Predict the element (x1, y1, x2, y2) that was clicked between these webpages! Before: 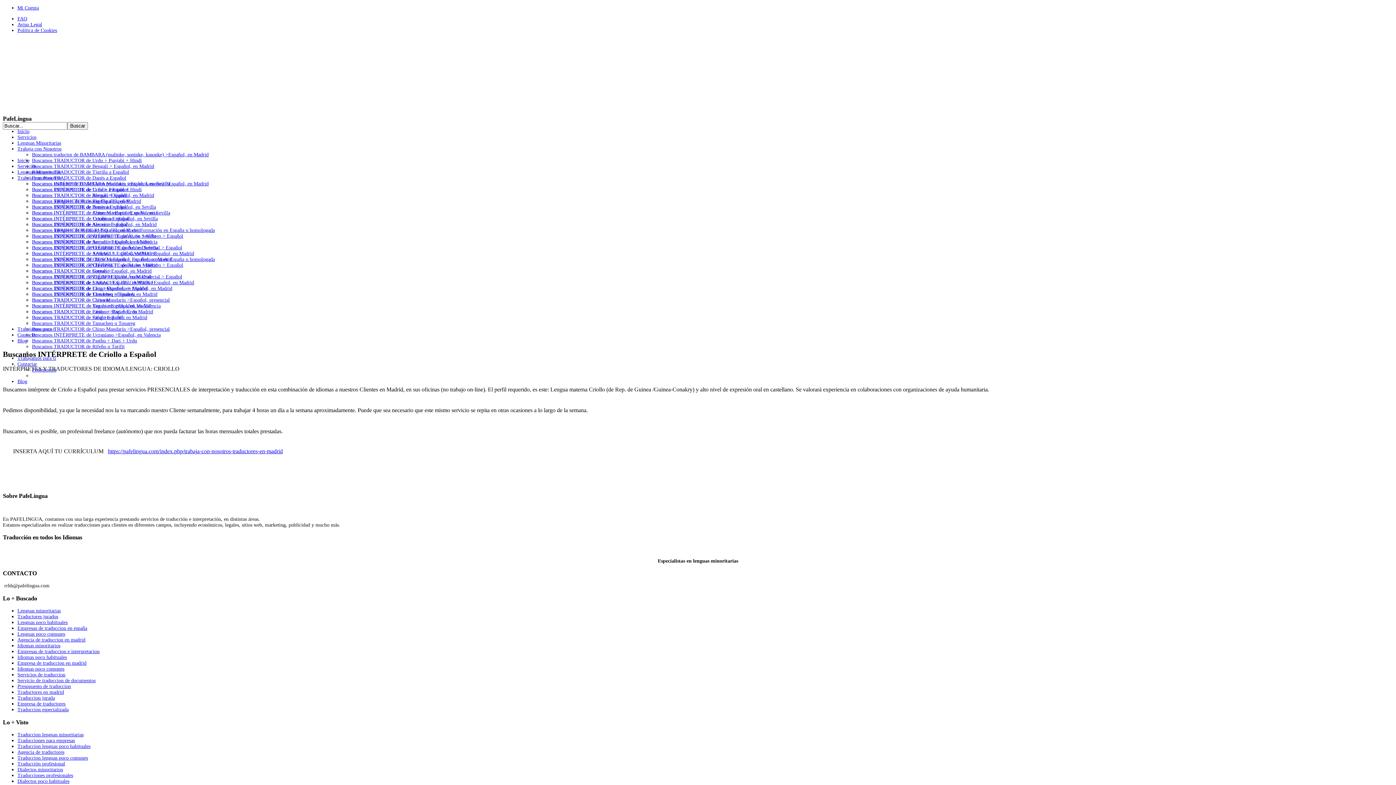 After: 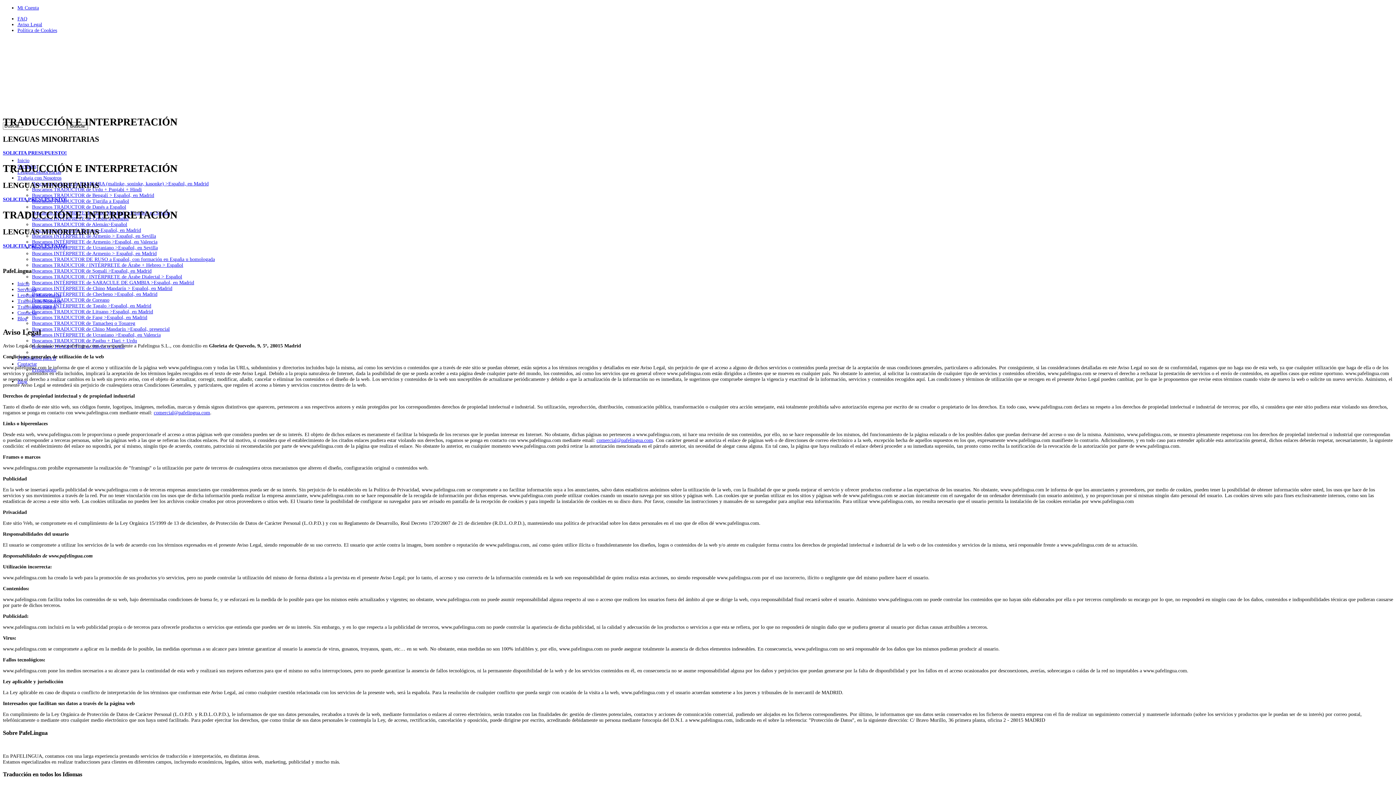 Action: bbox: (17, 21, 42, 27) label: Aviso Legal